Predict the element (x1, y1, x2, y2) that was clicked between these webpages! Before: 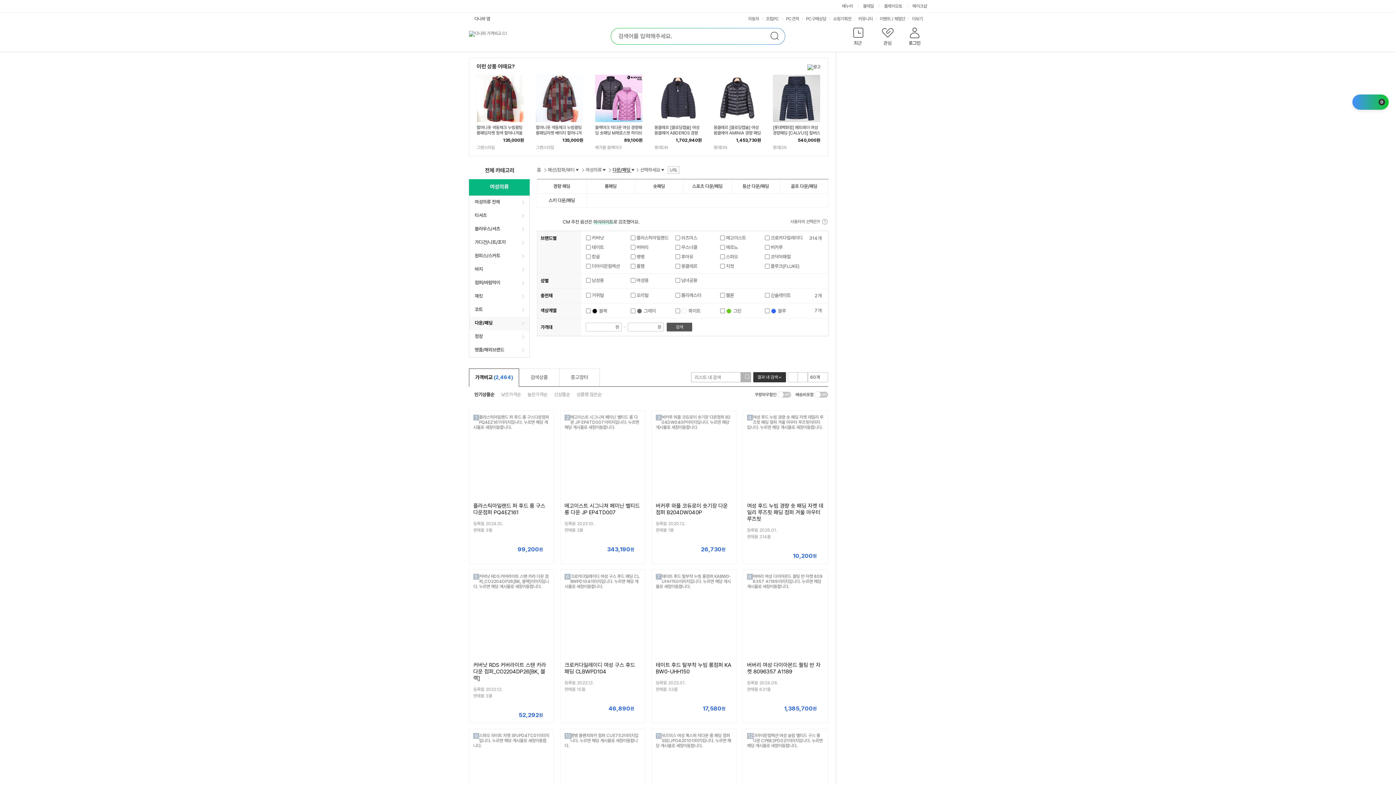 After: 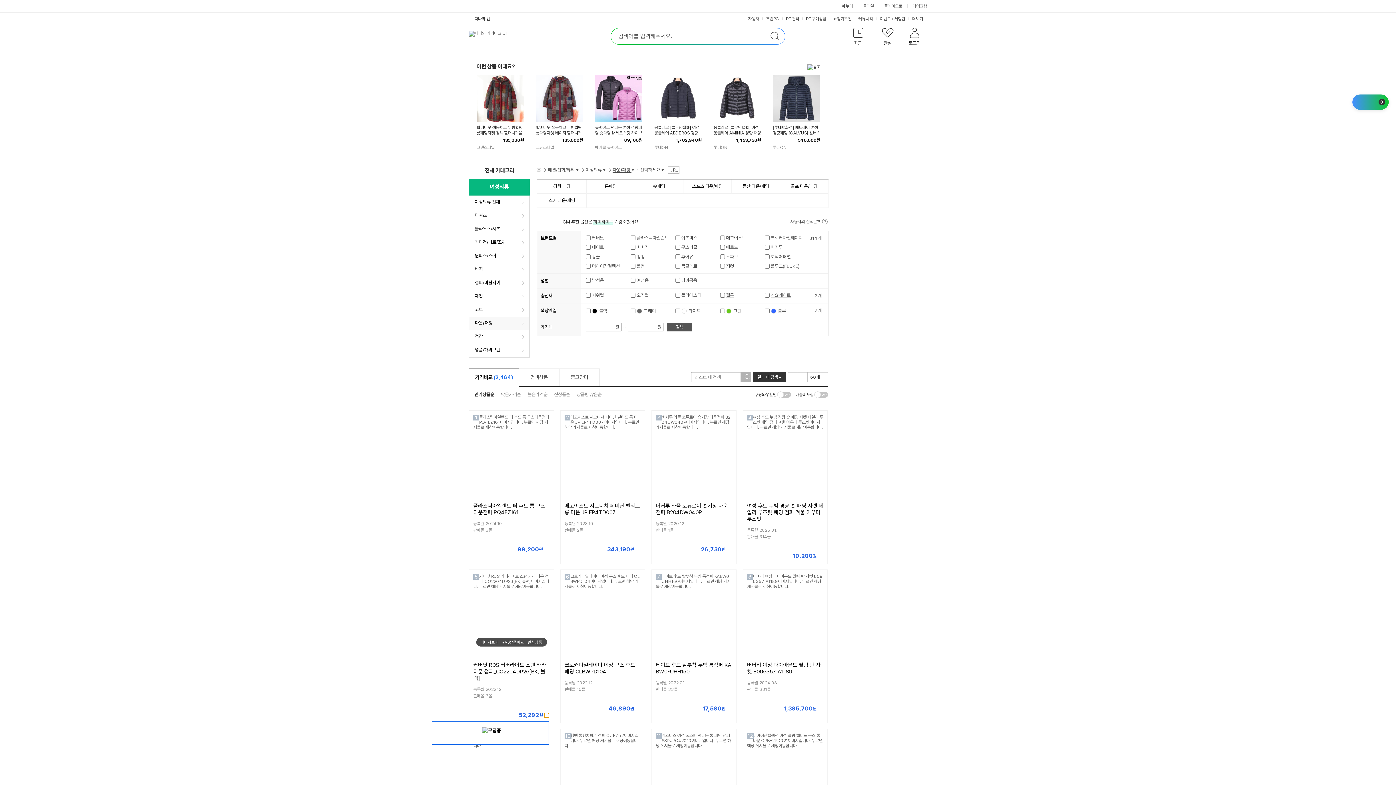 Action: label: 가격정보 더보기 bbox: (544, 713, 549, 718)